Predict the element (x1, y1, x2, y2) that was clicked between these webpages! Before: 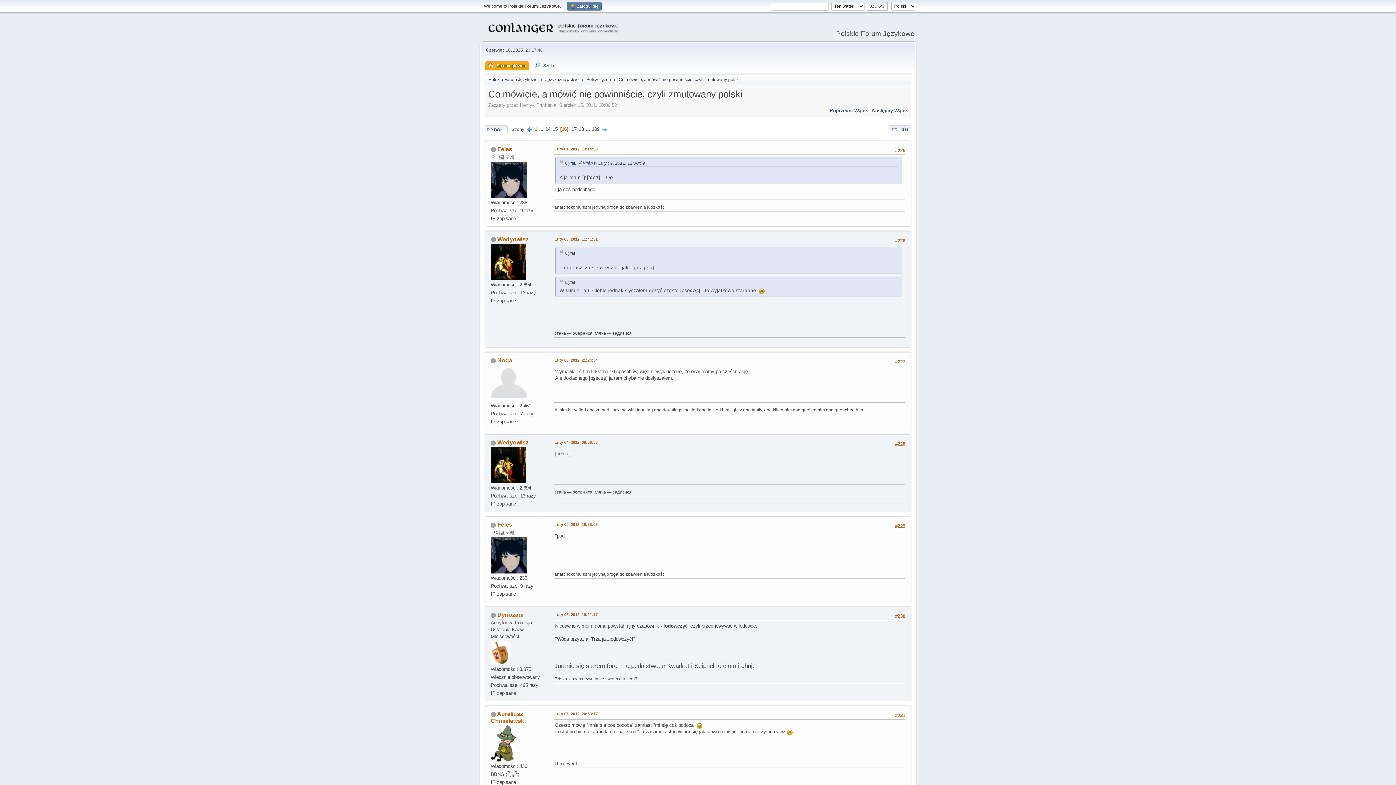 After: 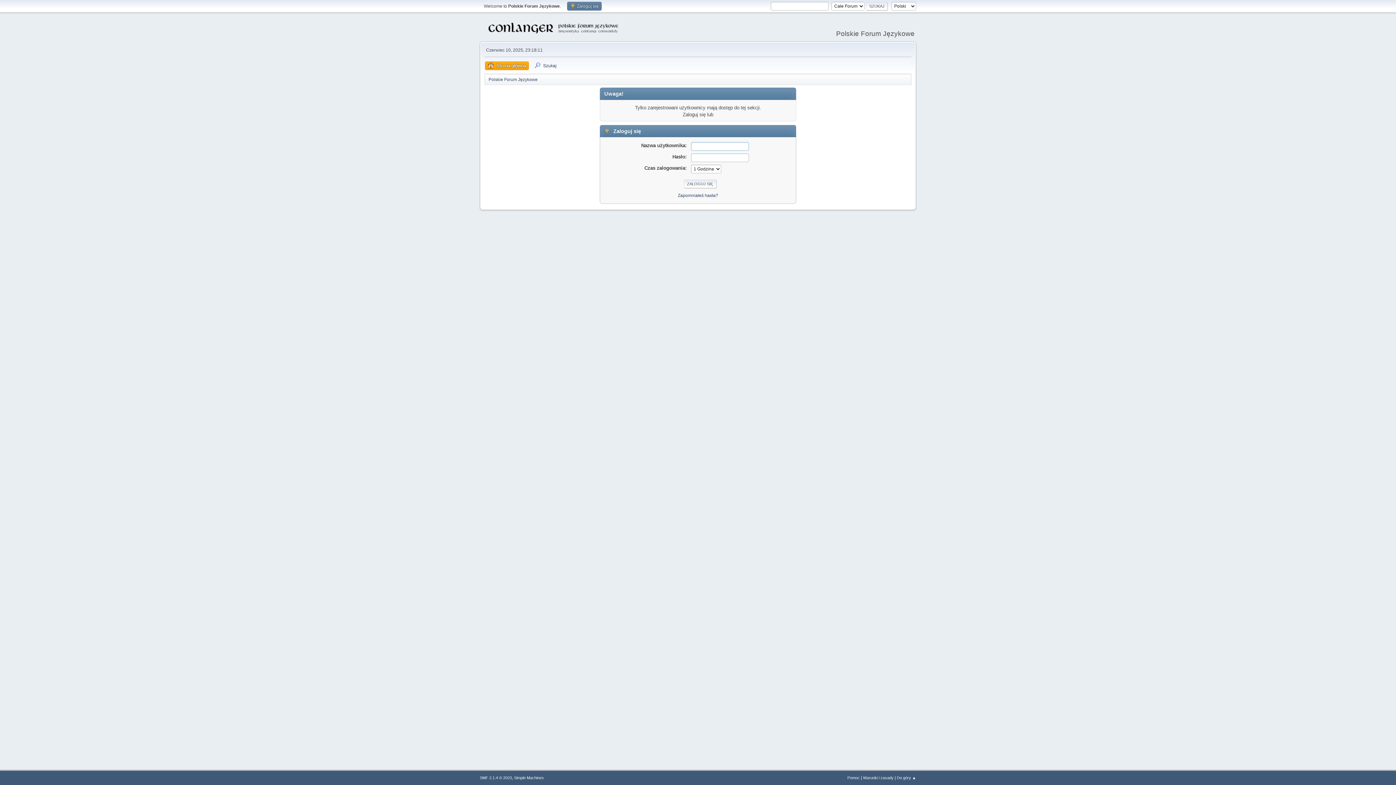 Action: bbox: (490, 258, 526, 264)